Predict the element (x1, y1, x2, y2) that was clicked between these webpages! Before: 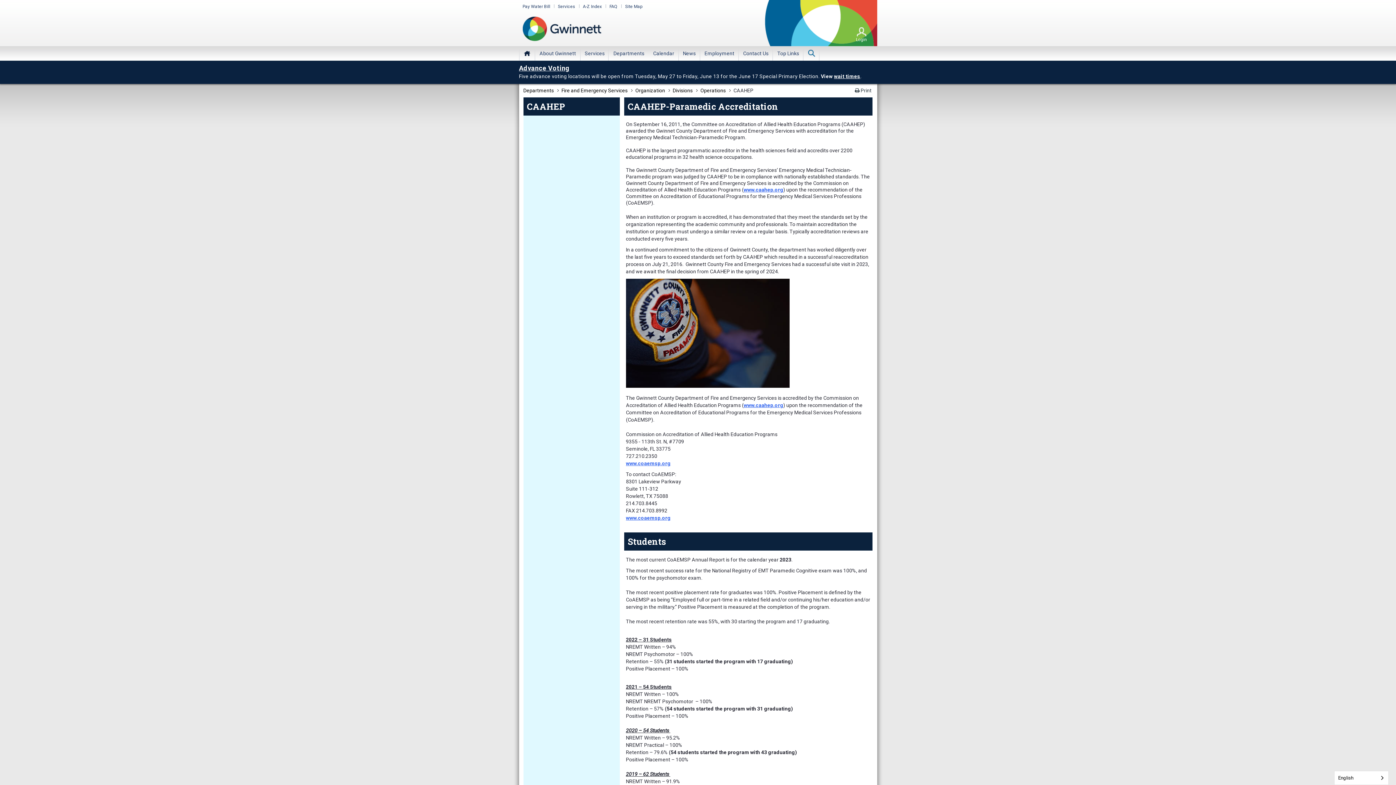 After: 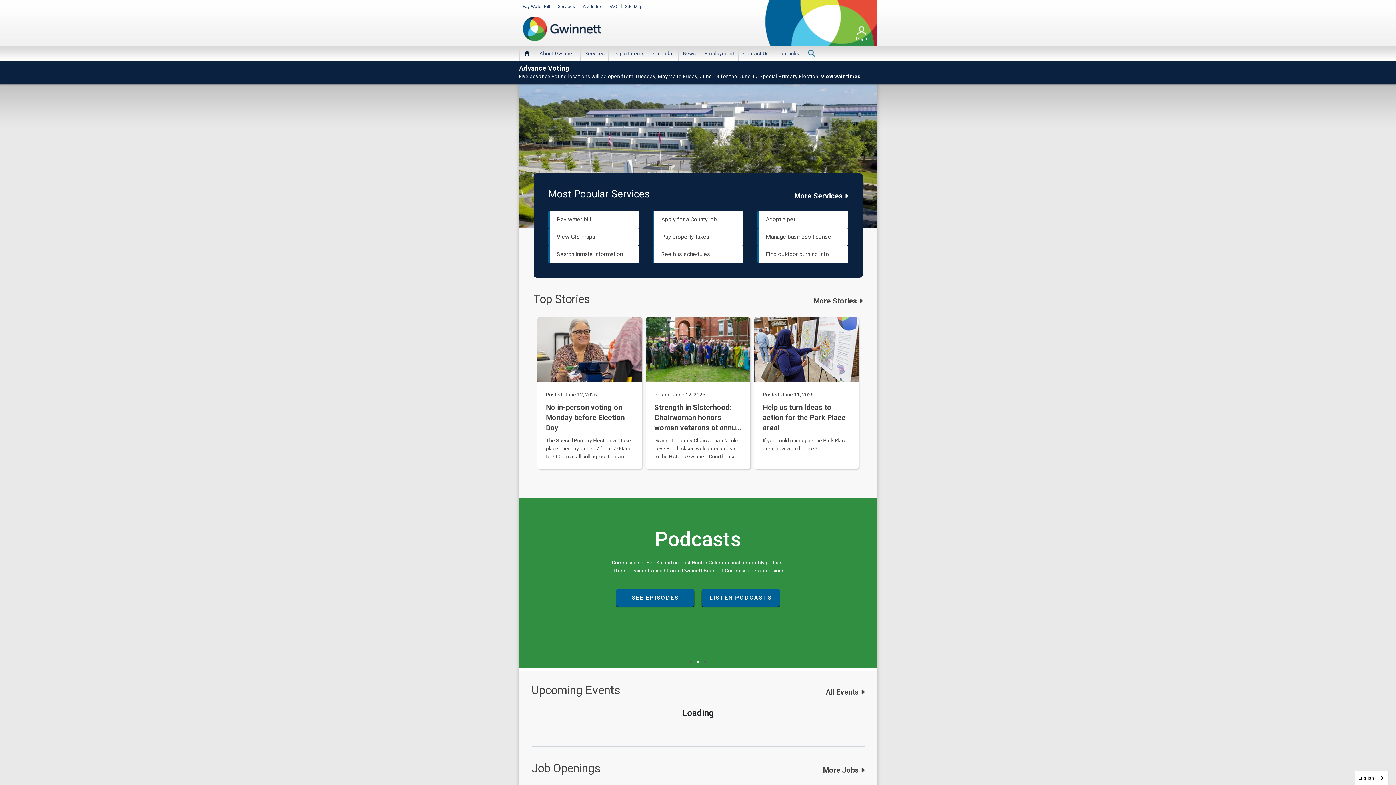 Action: bbox: (773, 46, 803, 60) label: Top Links